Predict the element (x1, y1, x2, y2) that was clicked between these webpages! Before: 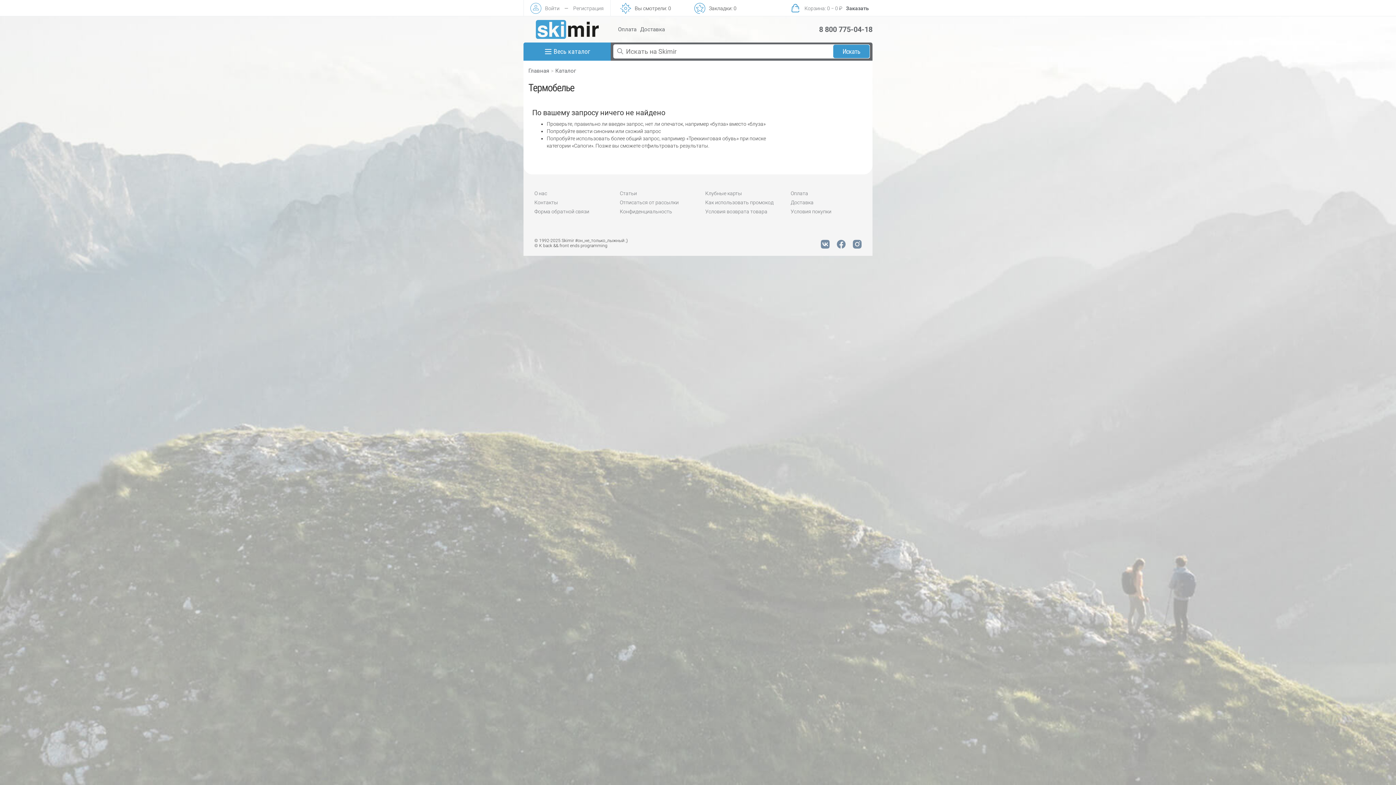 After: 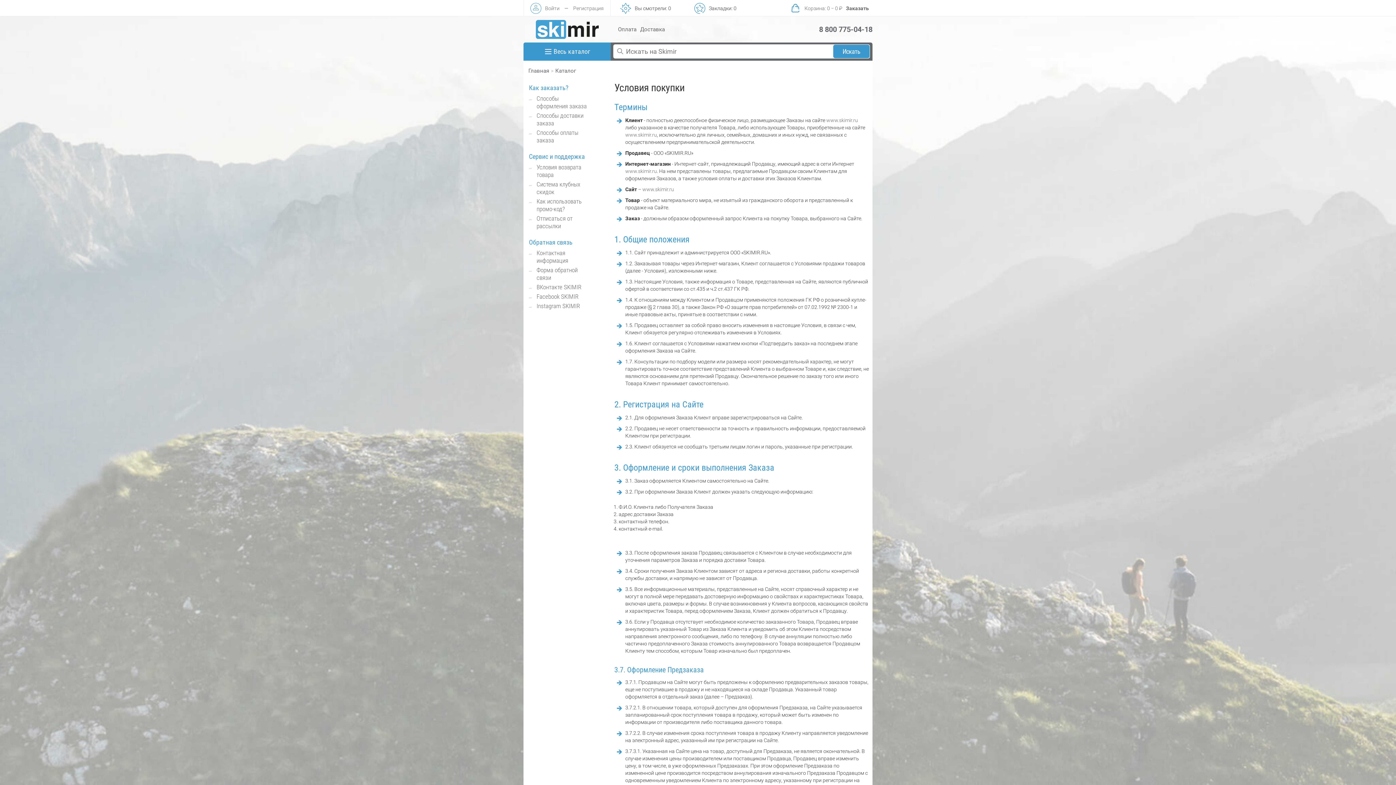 Action: label: Условия покупки bbox: (790, 208, 831, 214)